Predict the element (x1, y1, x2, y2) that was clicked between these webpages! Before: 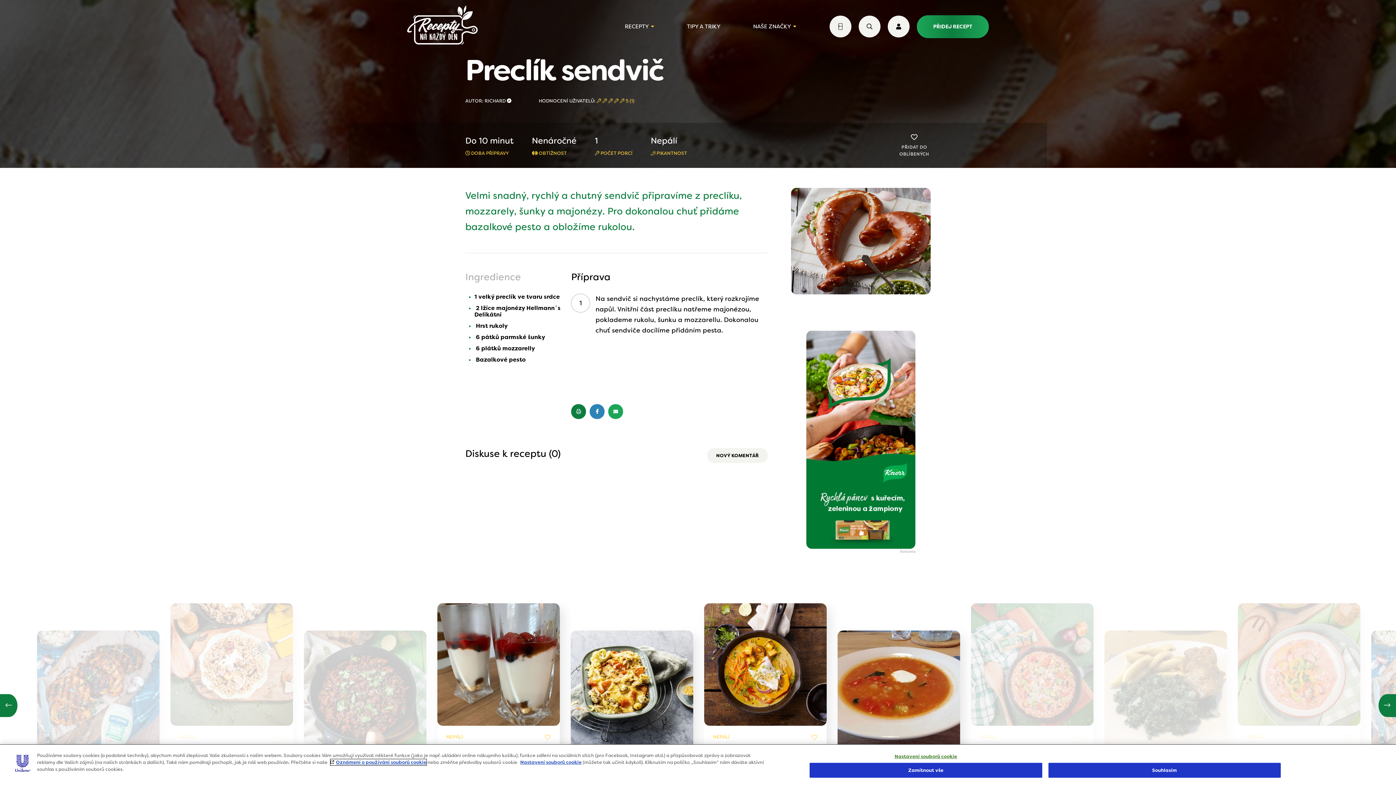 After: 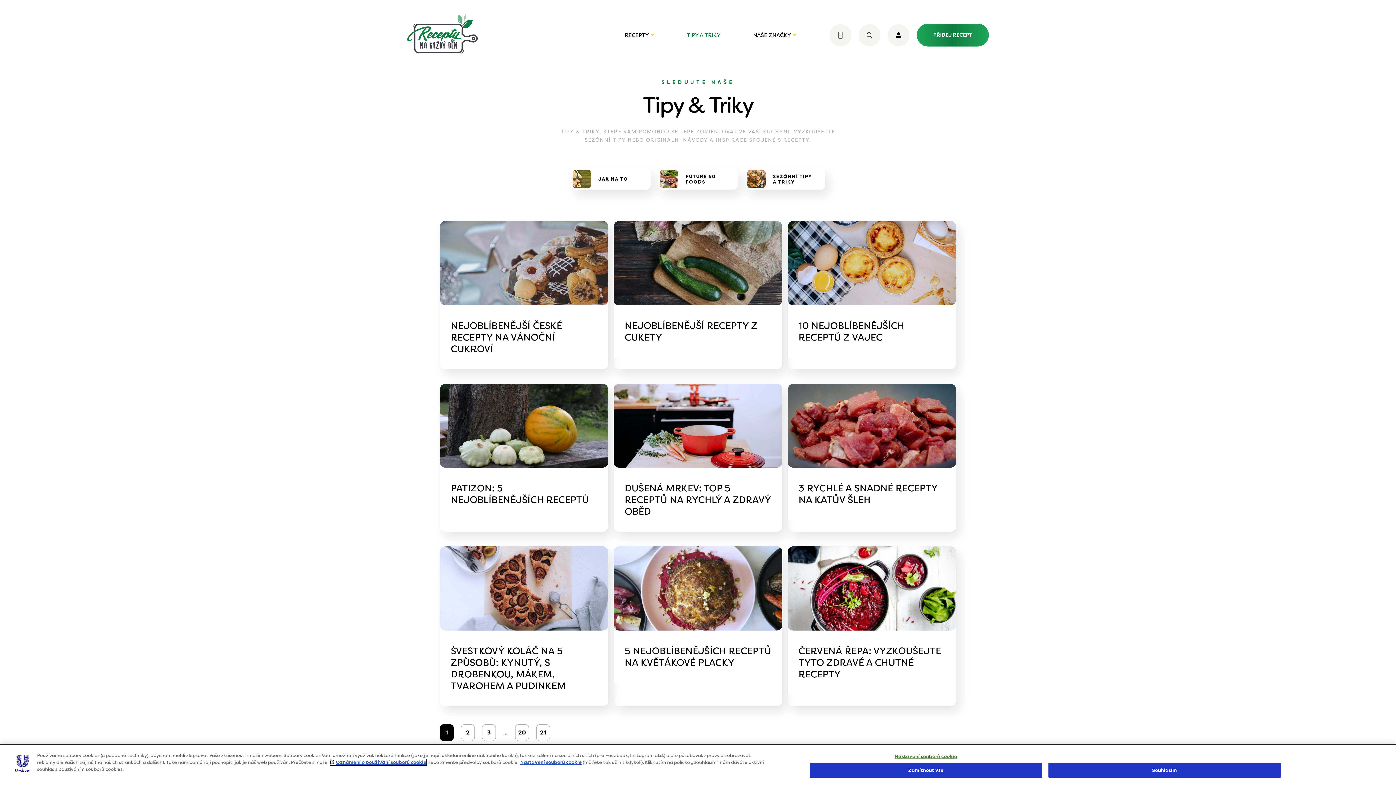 Action: bbox: (687, 22, 720, 30) label: TIPY A TRIKY